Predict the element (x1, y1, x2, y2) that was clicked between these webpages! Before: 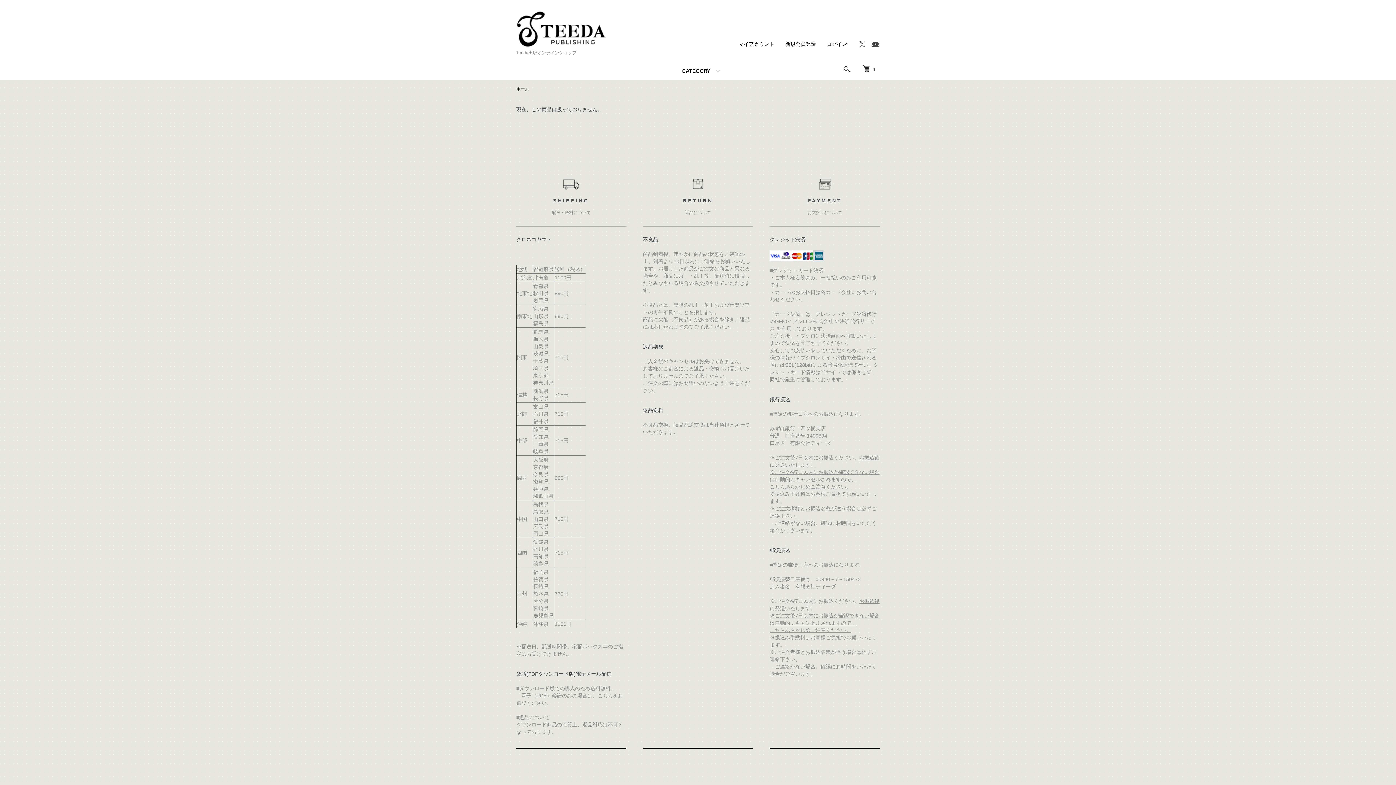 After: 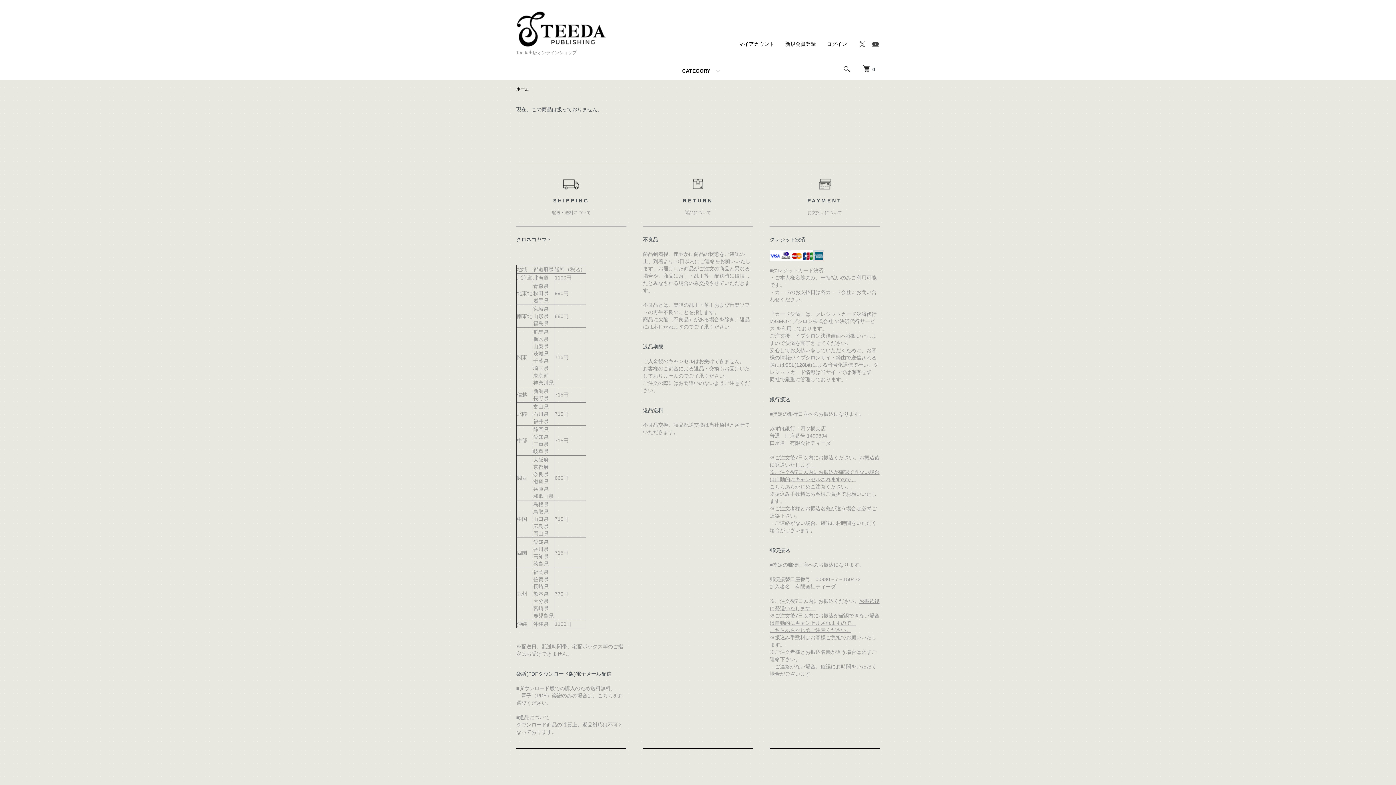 Action: bbox: (871, 44, 880, 49)